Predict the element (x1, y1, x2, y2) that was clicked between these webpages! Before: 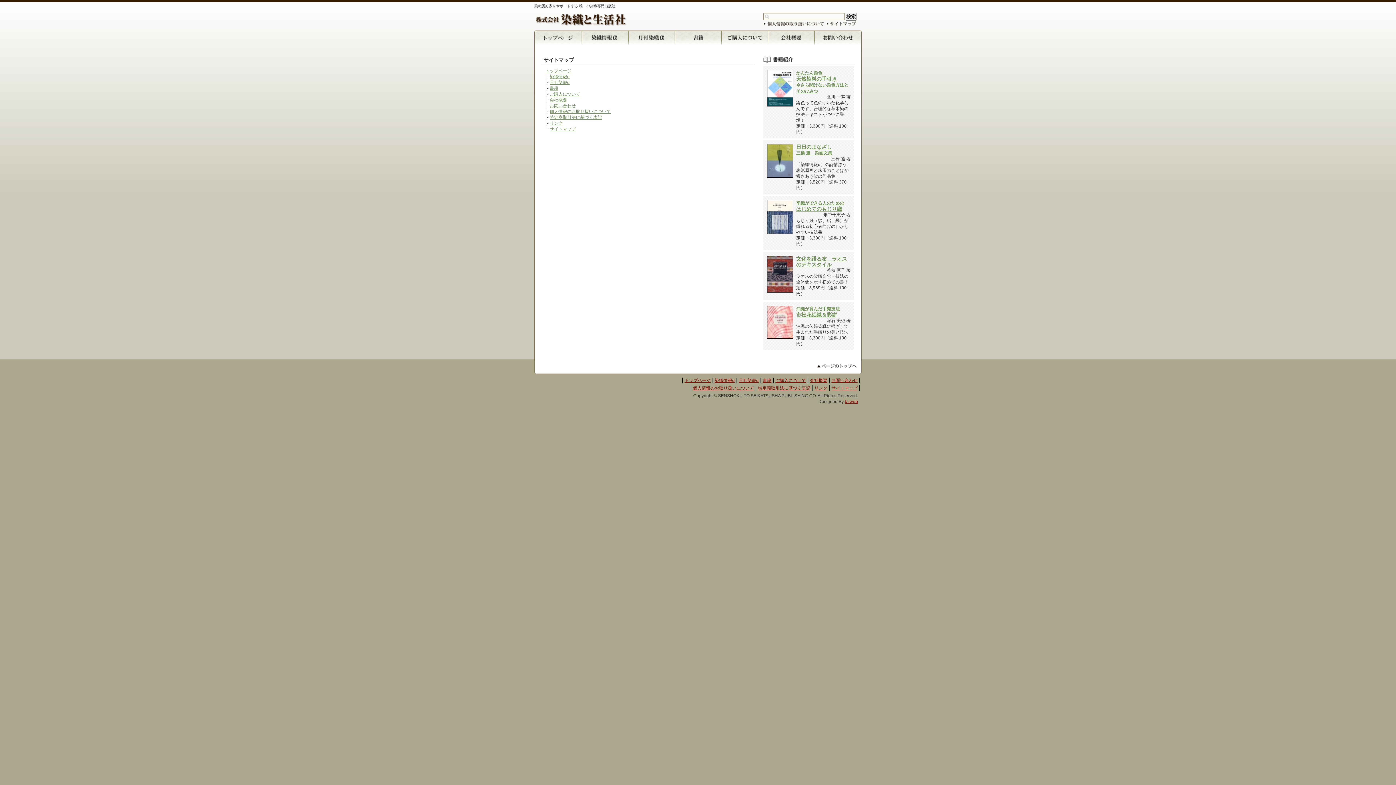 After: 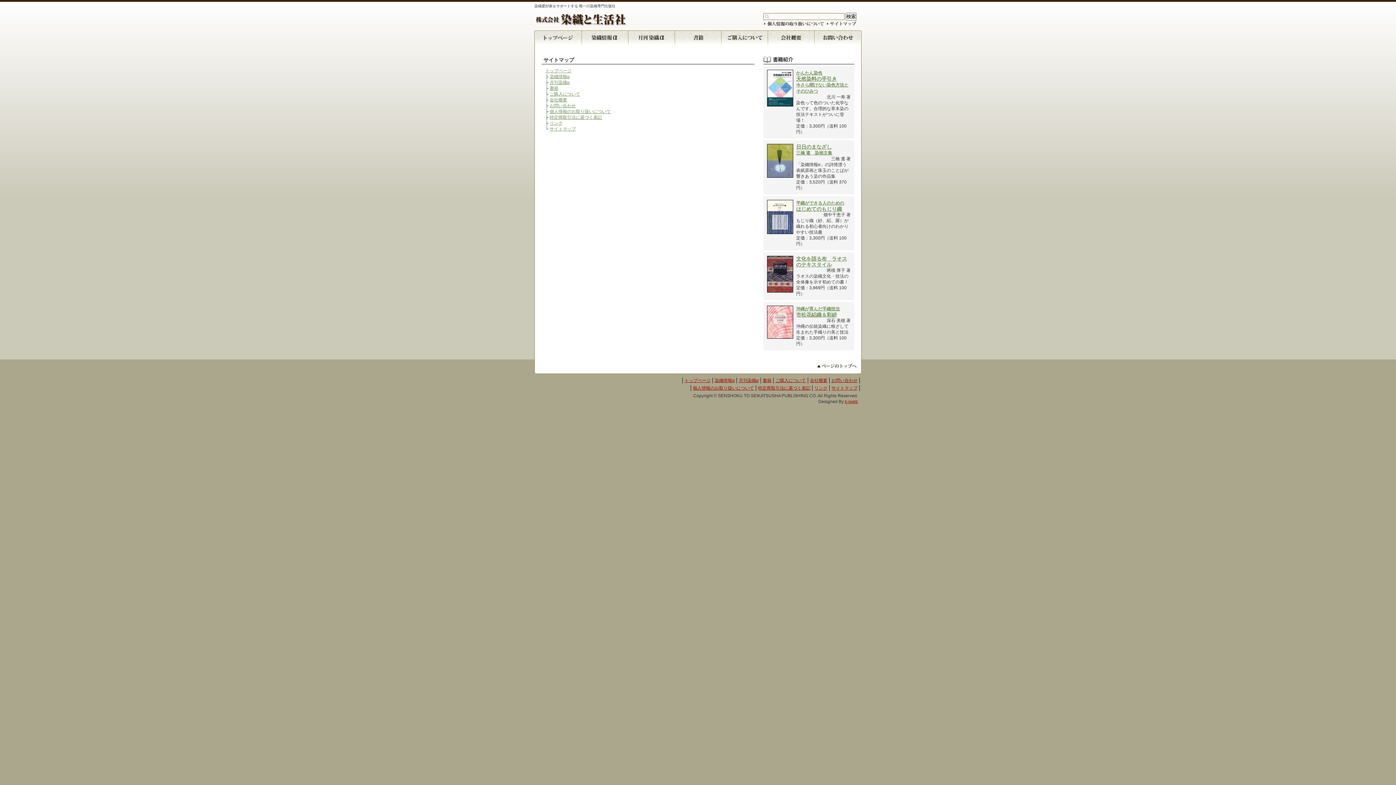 Action: label: サイトマップ bbox: (549, 126, 576, 131)